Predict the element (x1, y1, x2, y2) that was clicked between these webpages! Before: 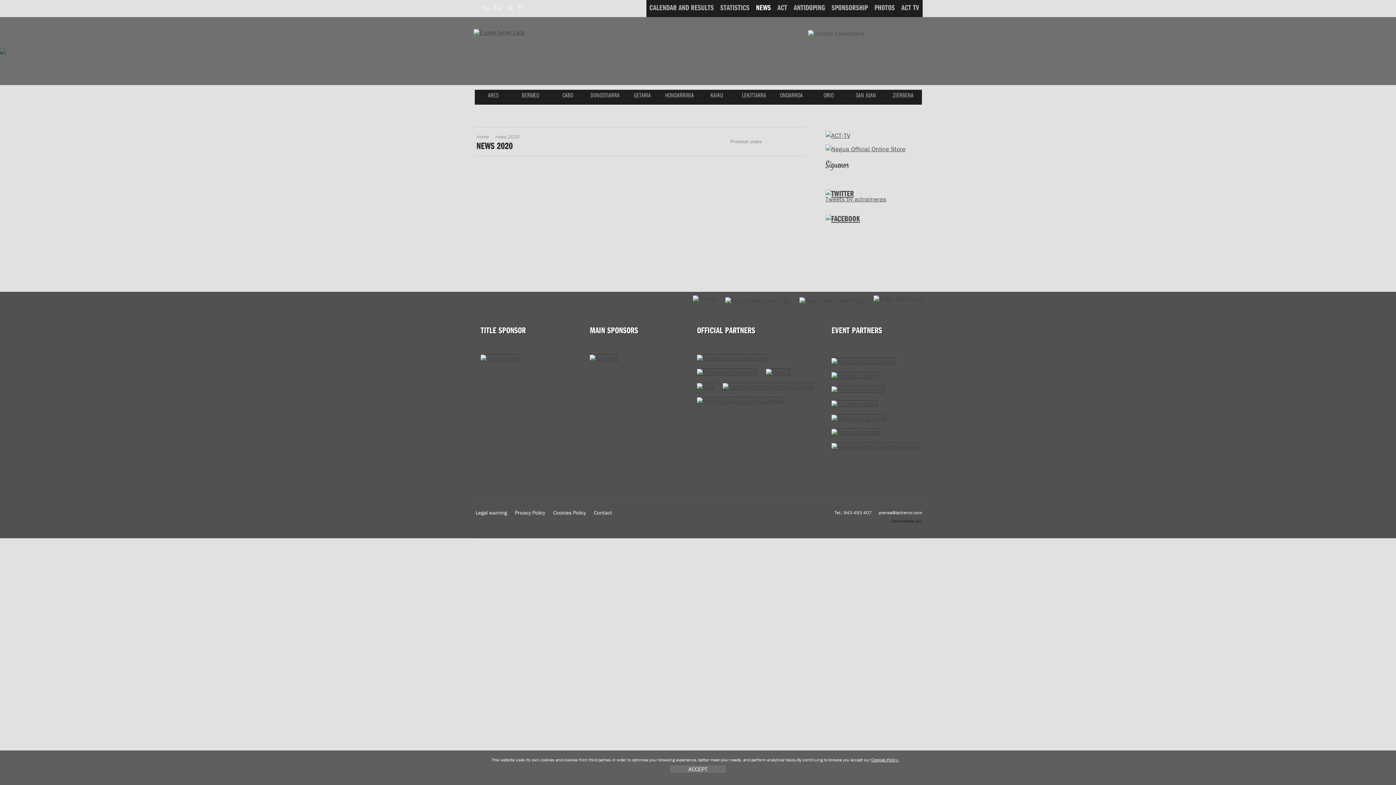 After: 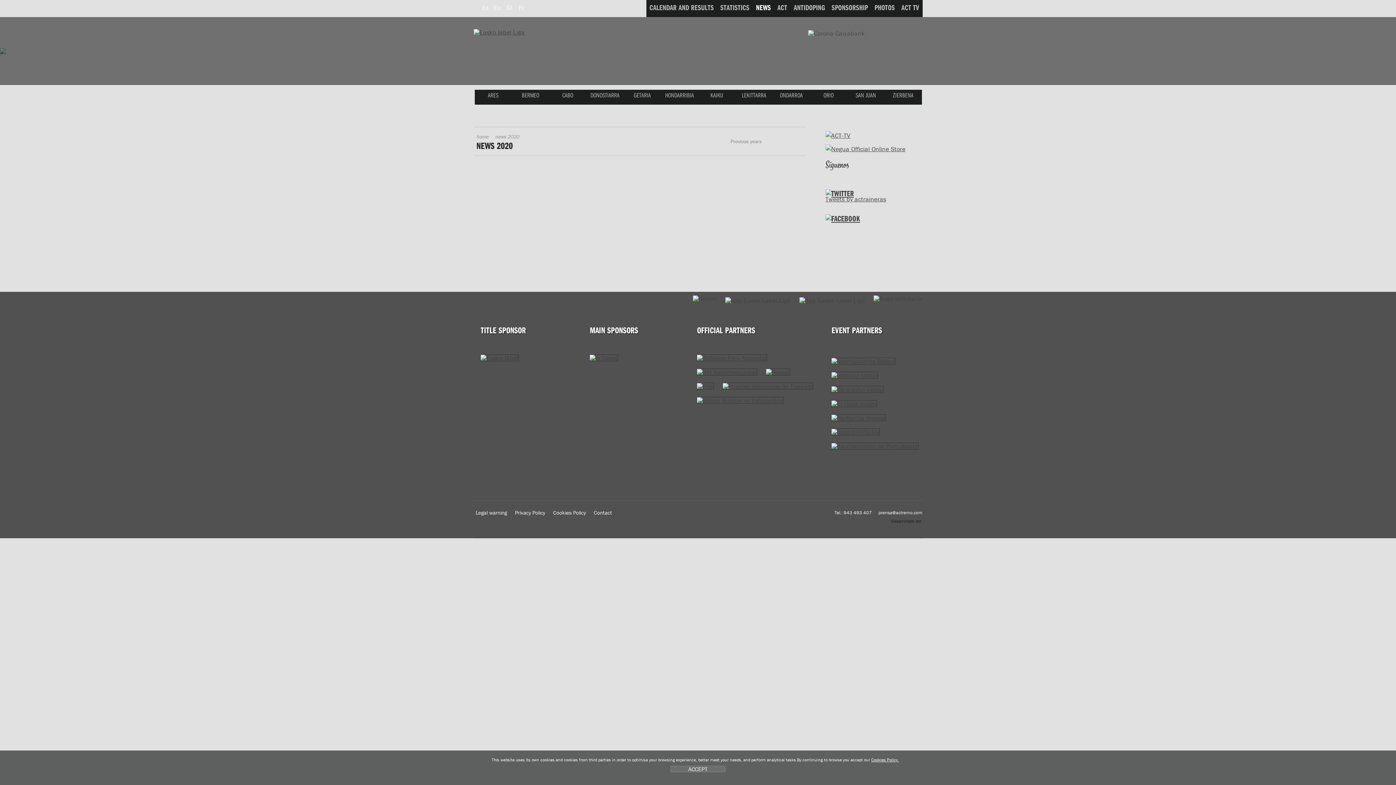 Action: bbox: (831, 413, 886, 422)